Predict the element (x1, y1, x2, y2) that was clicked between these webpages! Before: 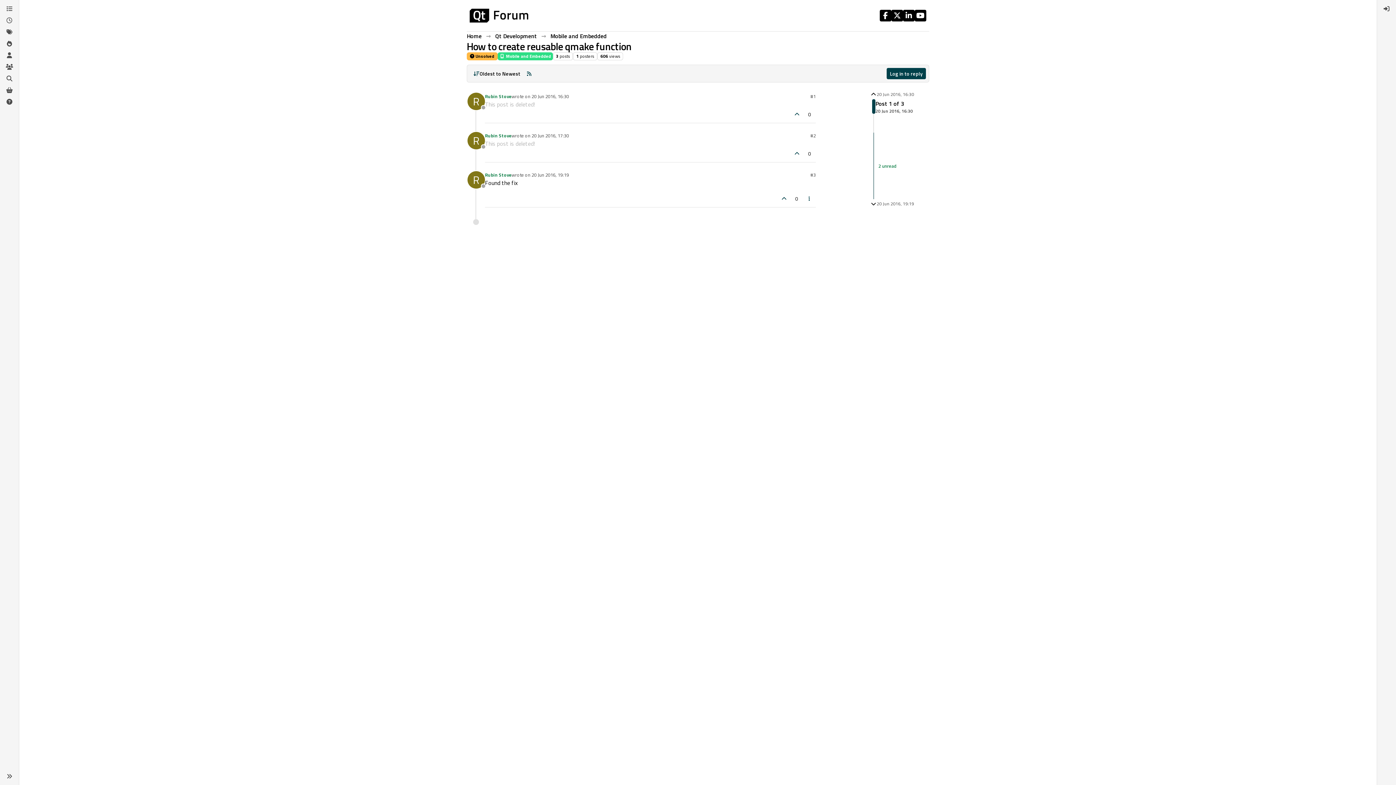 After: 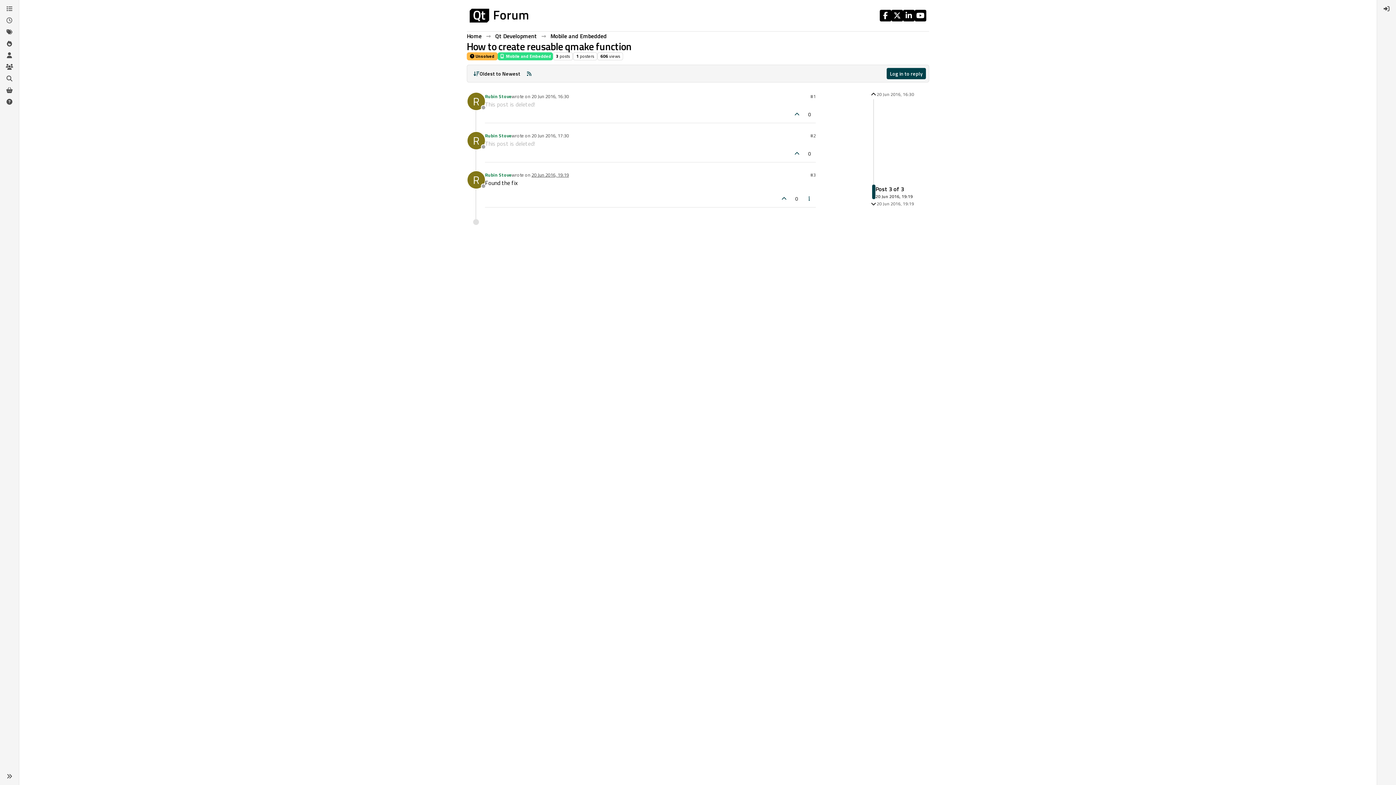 Action: label: 20 Jun 2016, 19:19 bbox: (531, 171, 569, 178)